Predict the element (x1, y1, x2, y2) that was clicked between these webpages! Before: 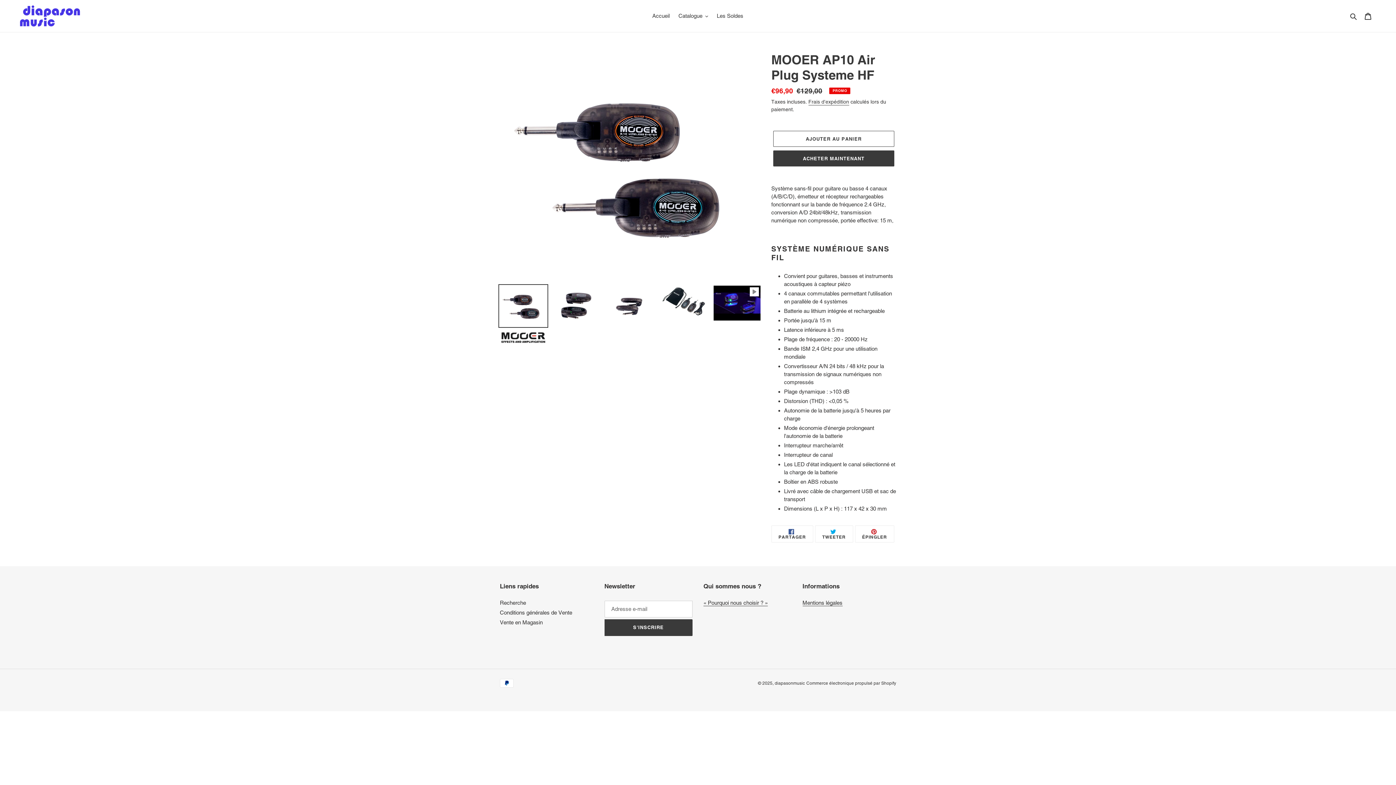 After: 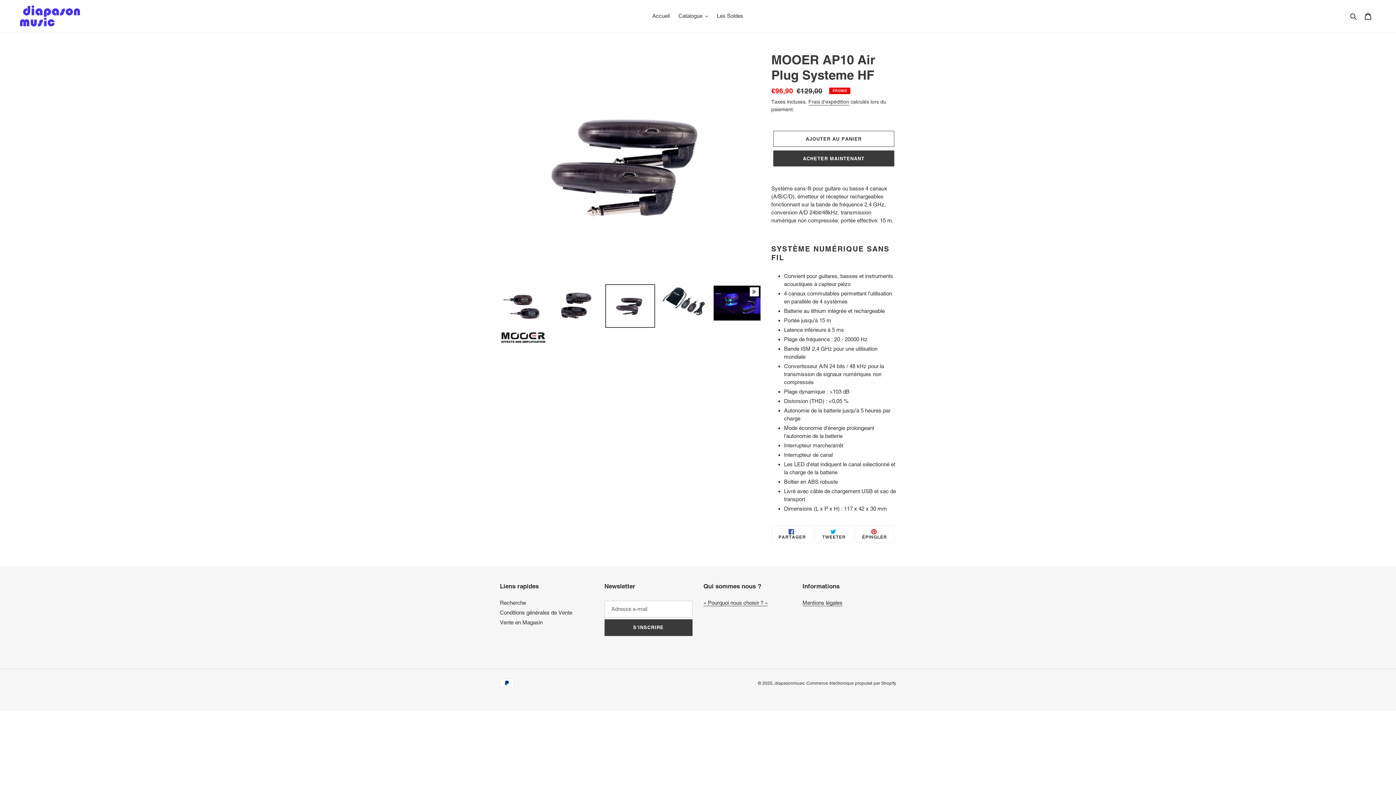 Action: bbox: (605, 284, 655, 328)